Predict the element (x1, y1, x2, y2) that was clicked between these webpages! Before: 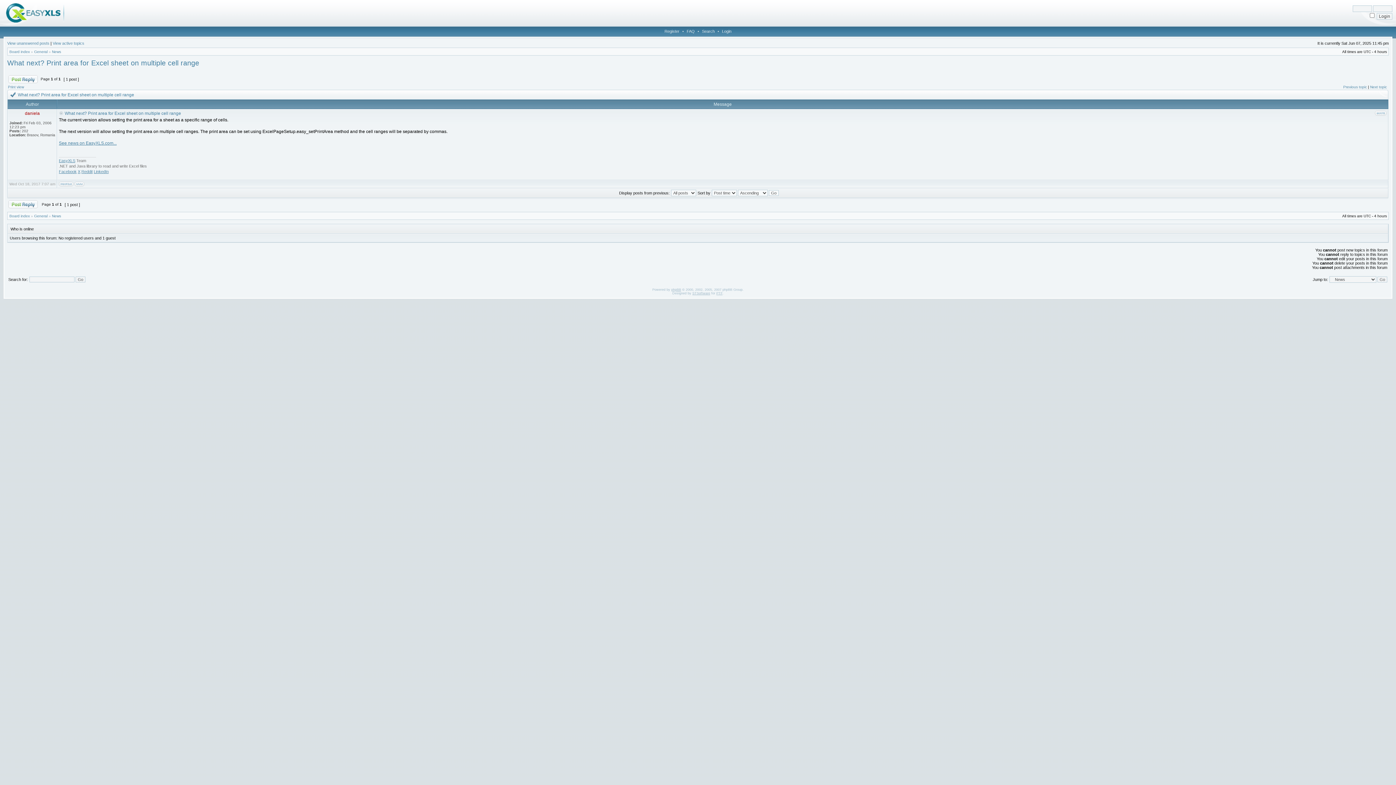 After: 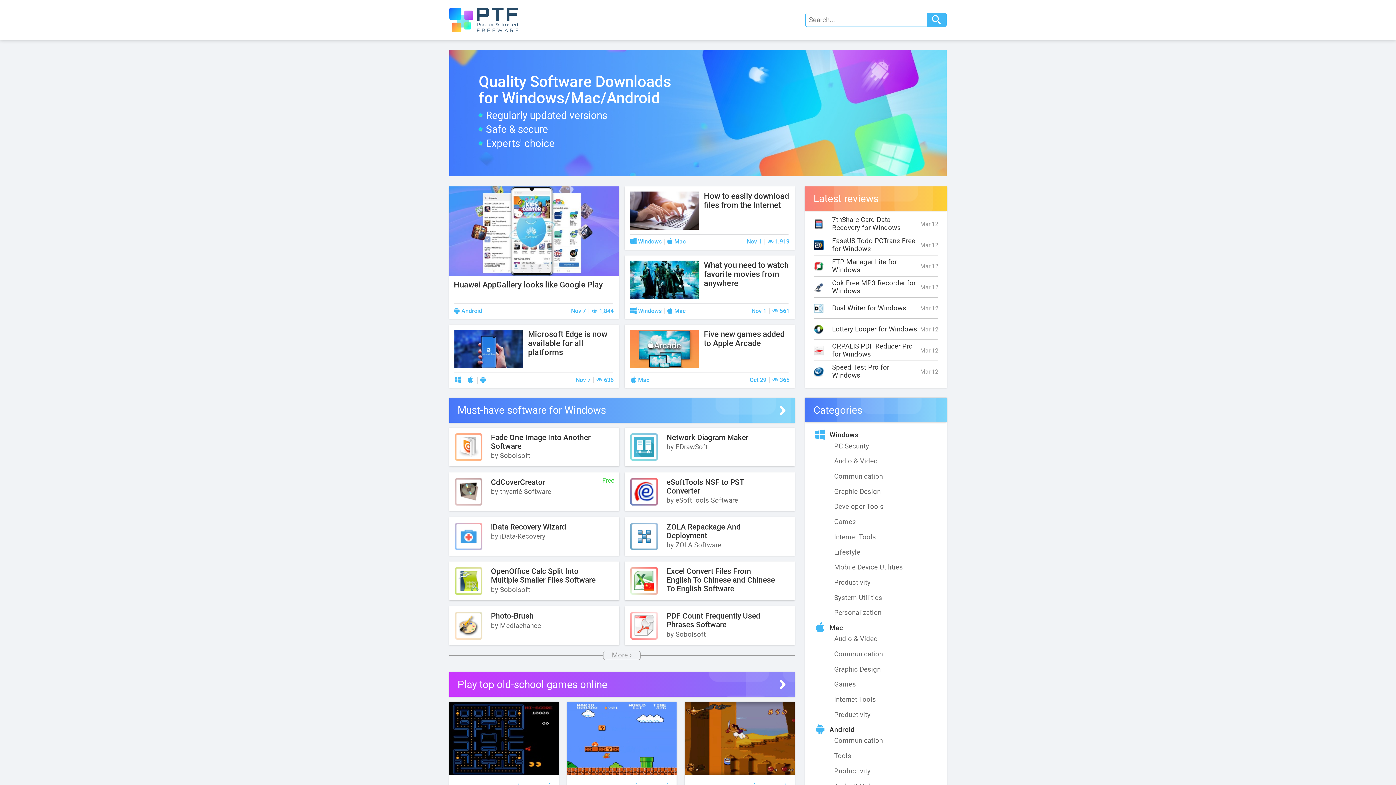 Action: label: PTF bbox: (716, 291, 722, 295)